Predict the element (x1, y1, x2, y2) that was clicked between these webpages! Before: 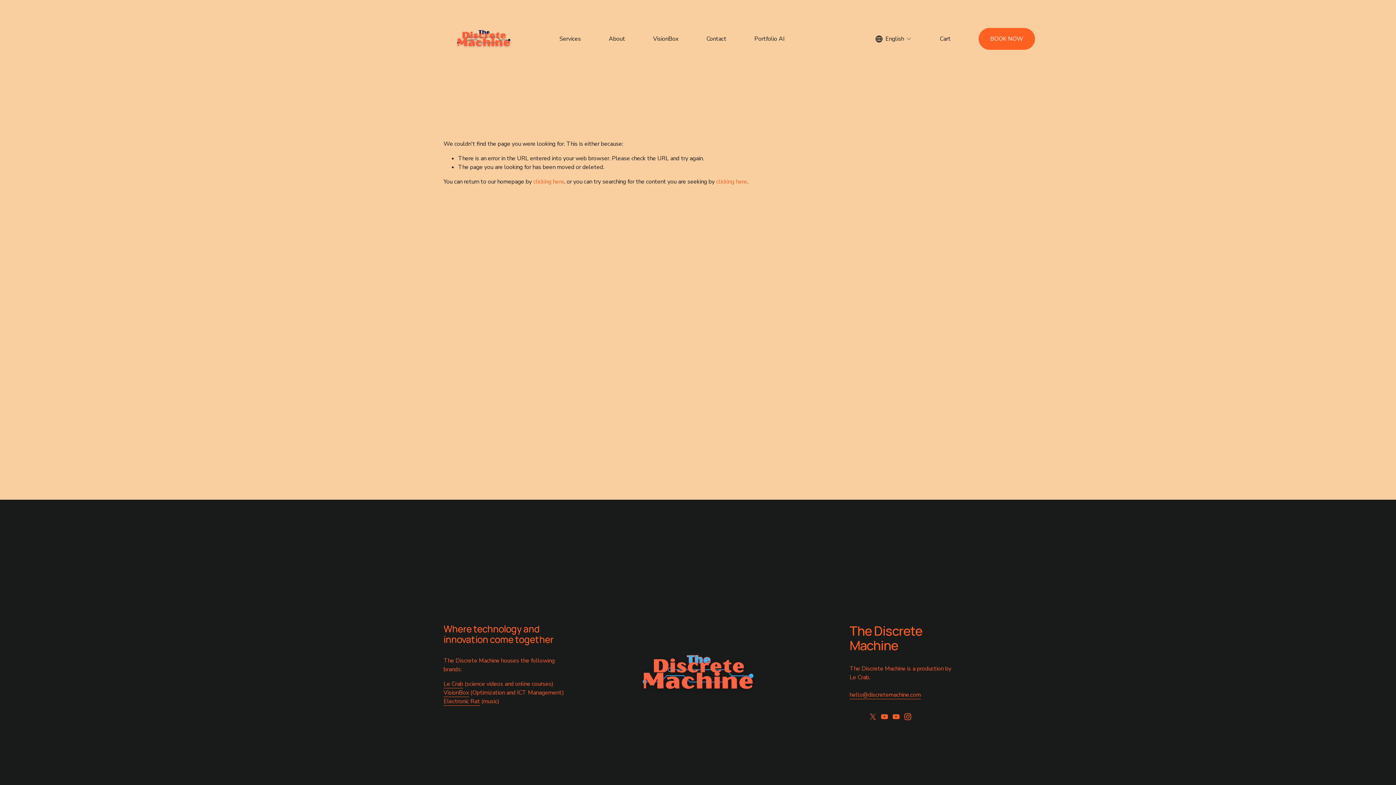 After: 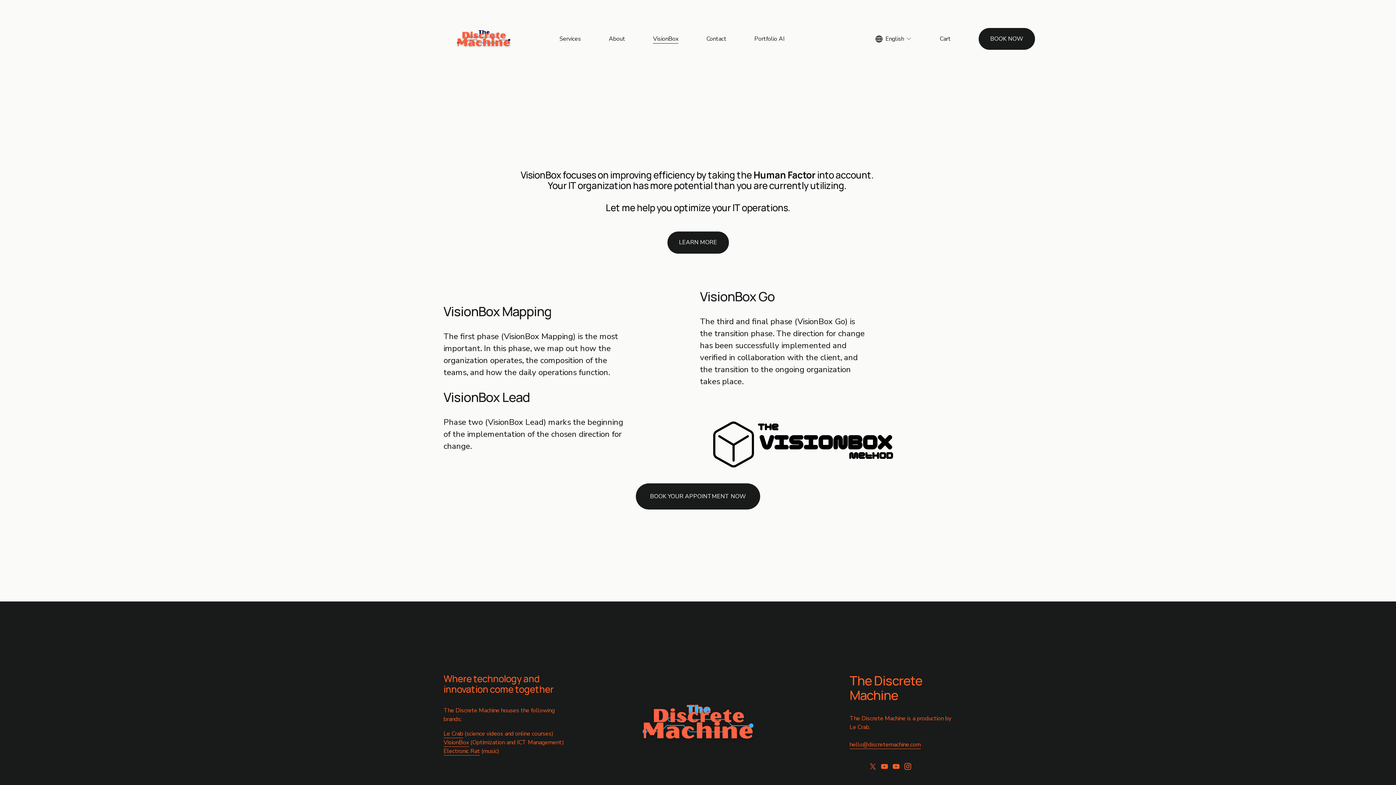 Action: bbox: (443, 688, 469, 697) label: VisionBox